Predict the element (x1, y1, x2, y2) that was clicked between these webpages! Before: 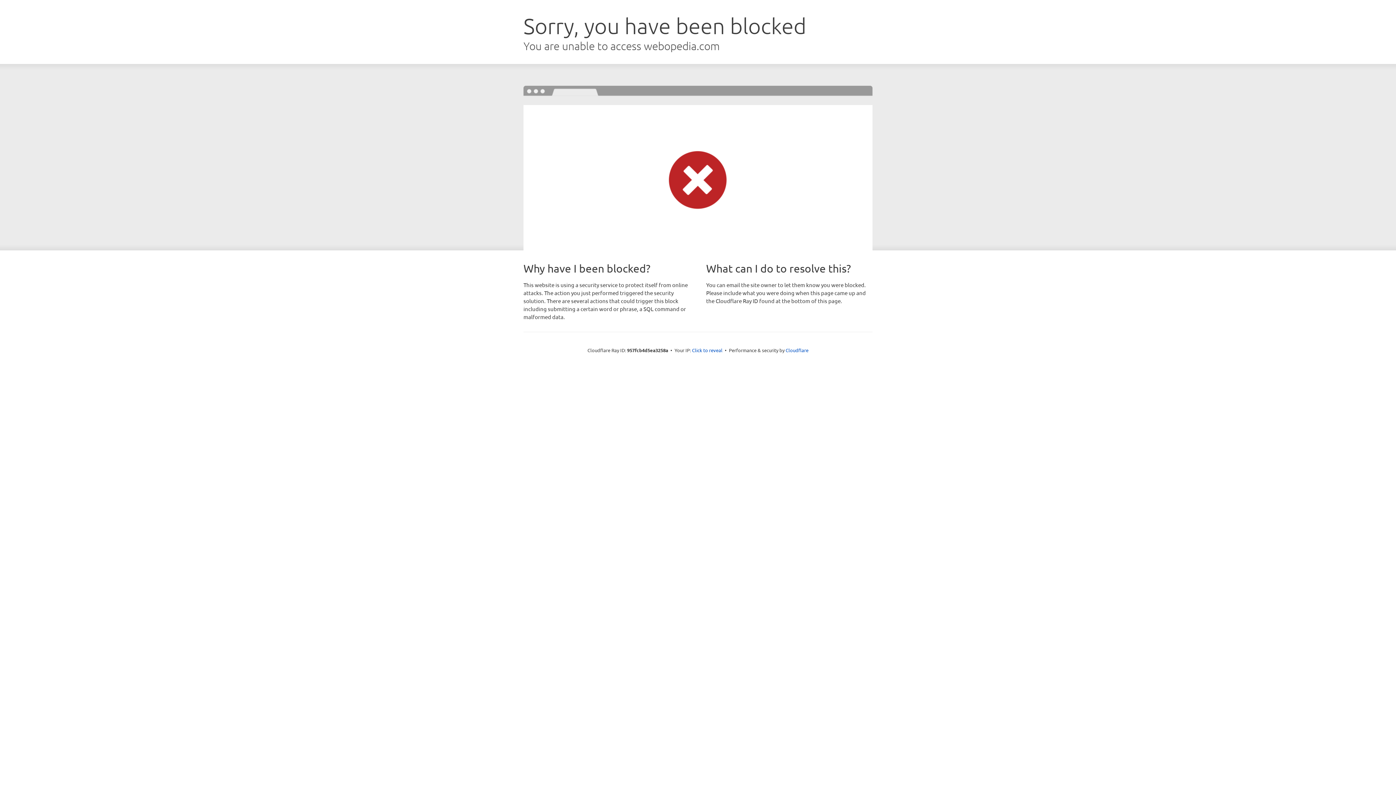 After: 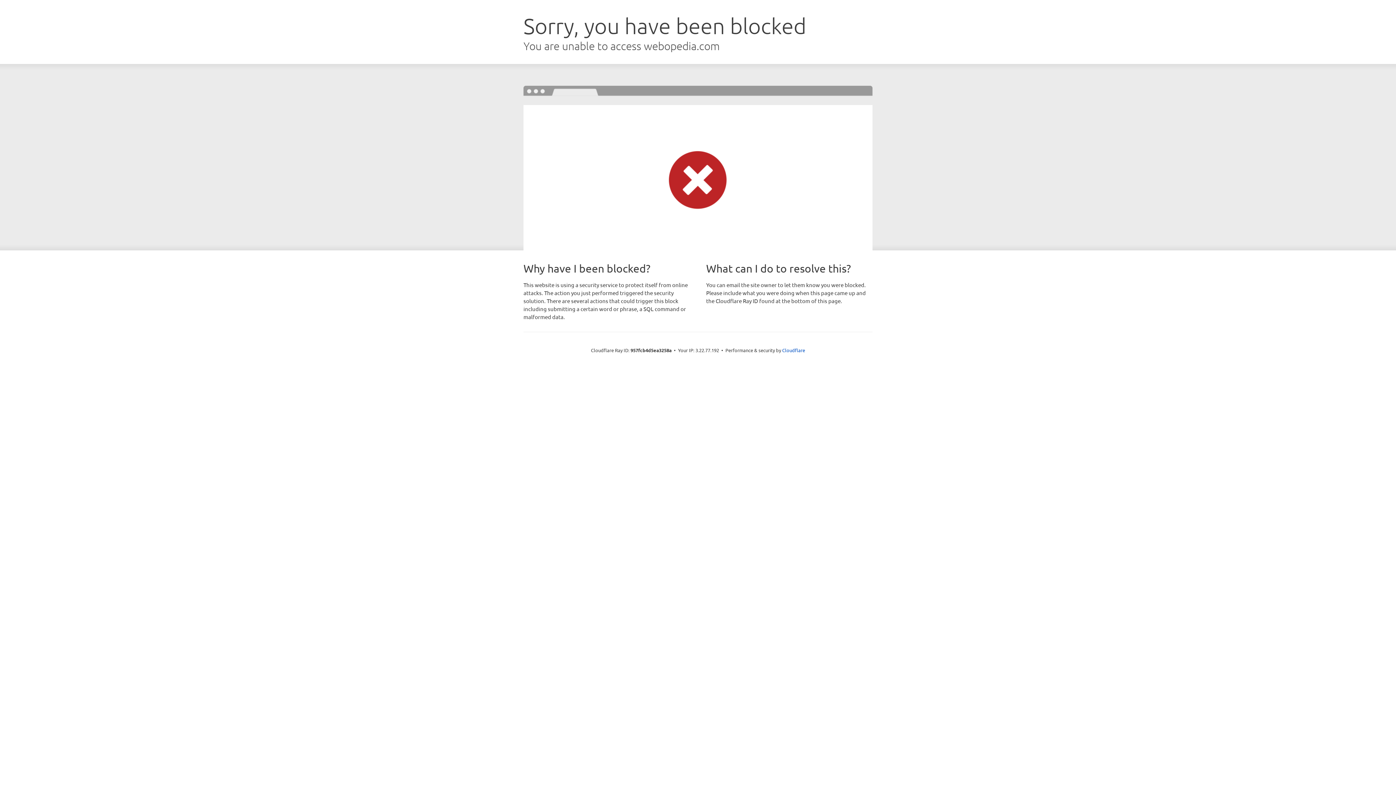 Action: bbox: (692, 346, 722, 353) label: Click to reveal